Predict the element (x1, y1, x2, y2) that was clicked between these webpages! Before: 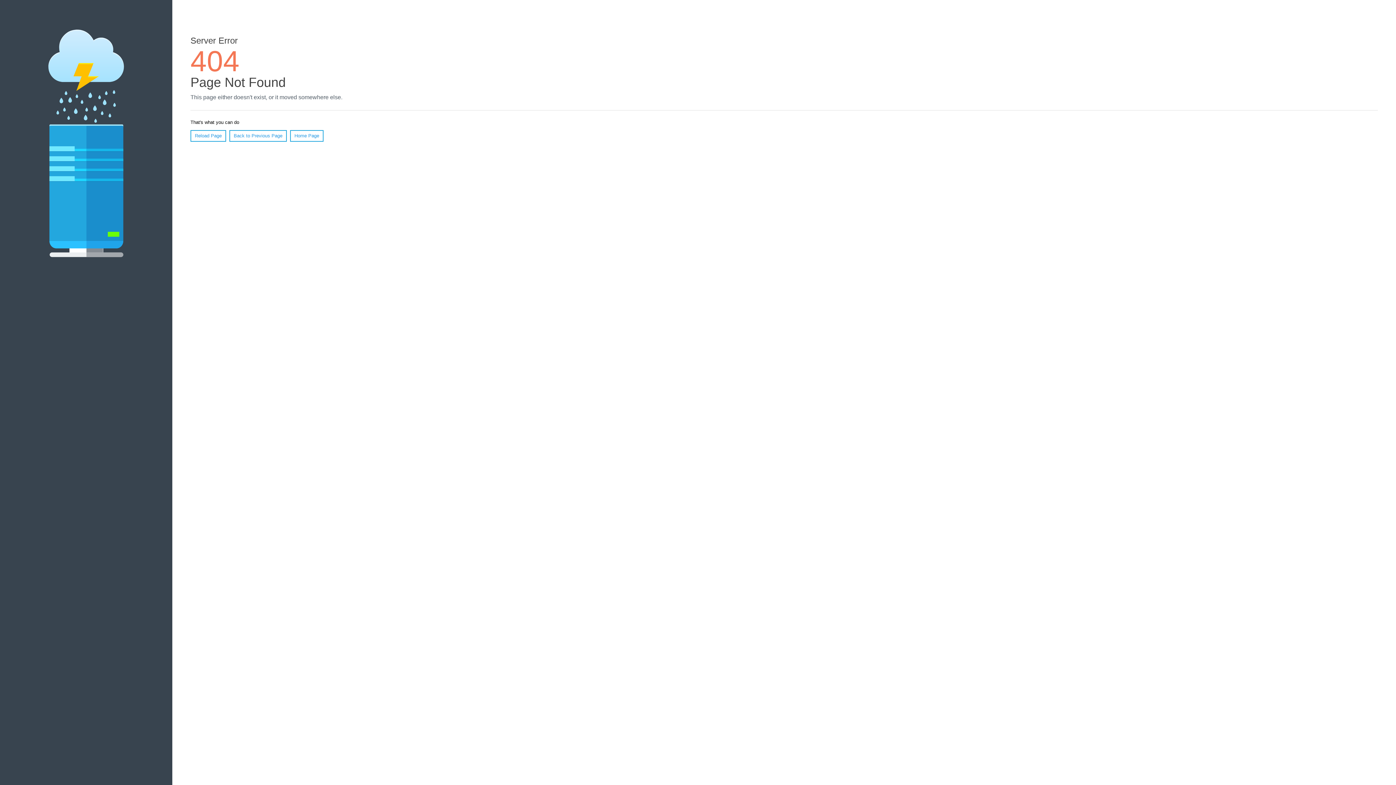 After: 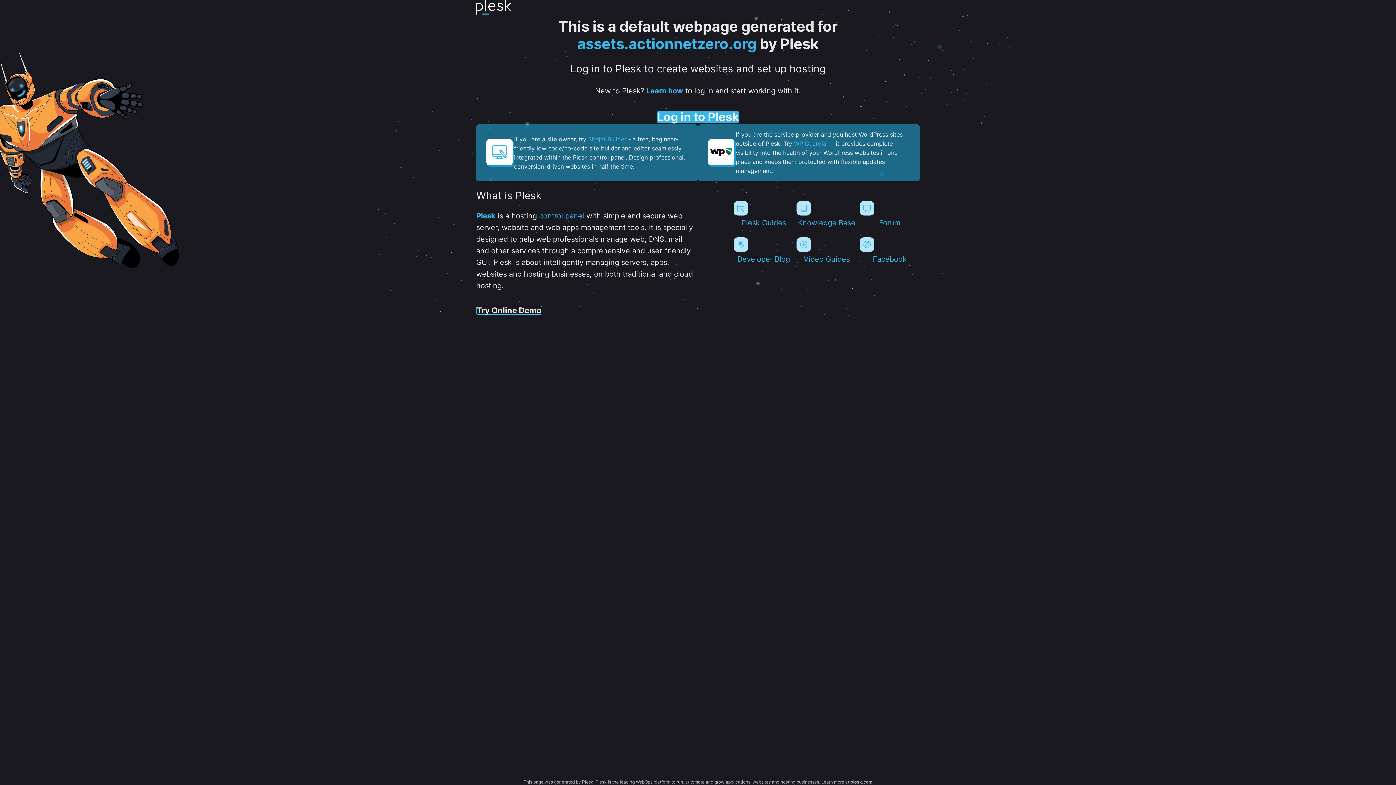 Action: label: Home Page bbox: (290, 130, 323, 141)